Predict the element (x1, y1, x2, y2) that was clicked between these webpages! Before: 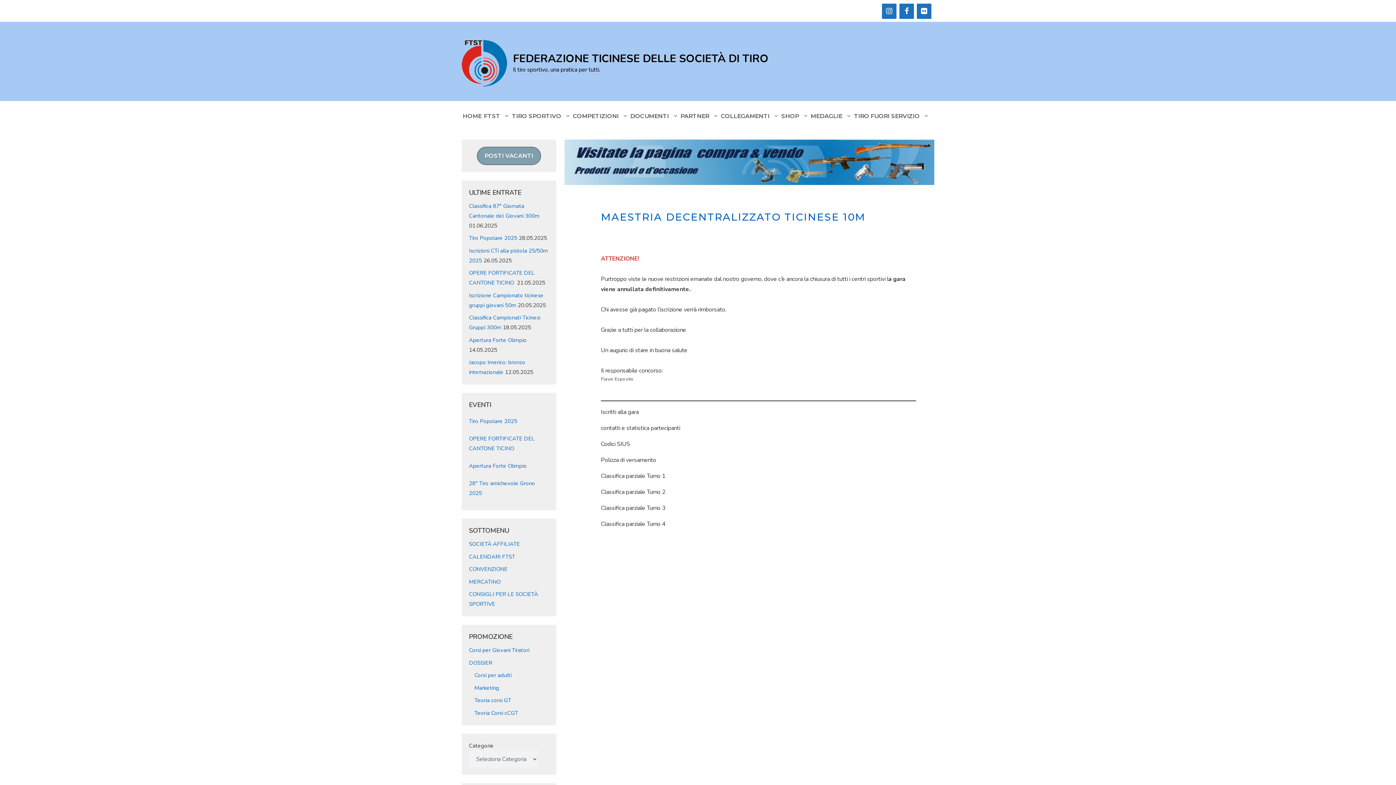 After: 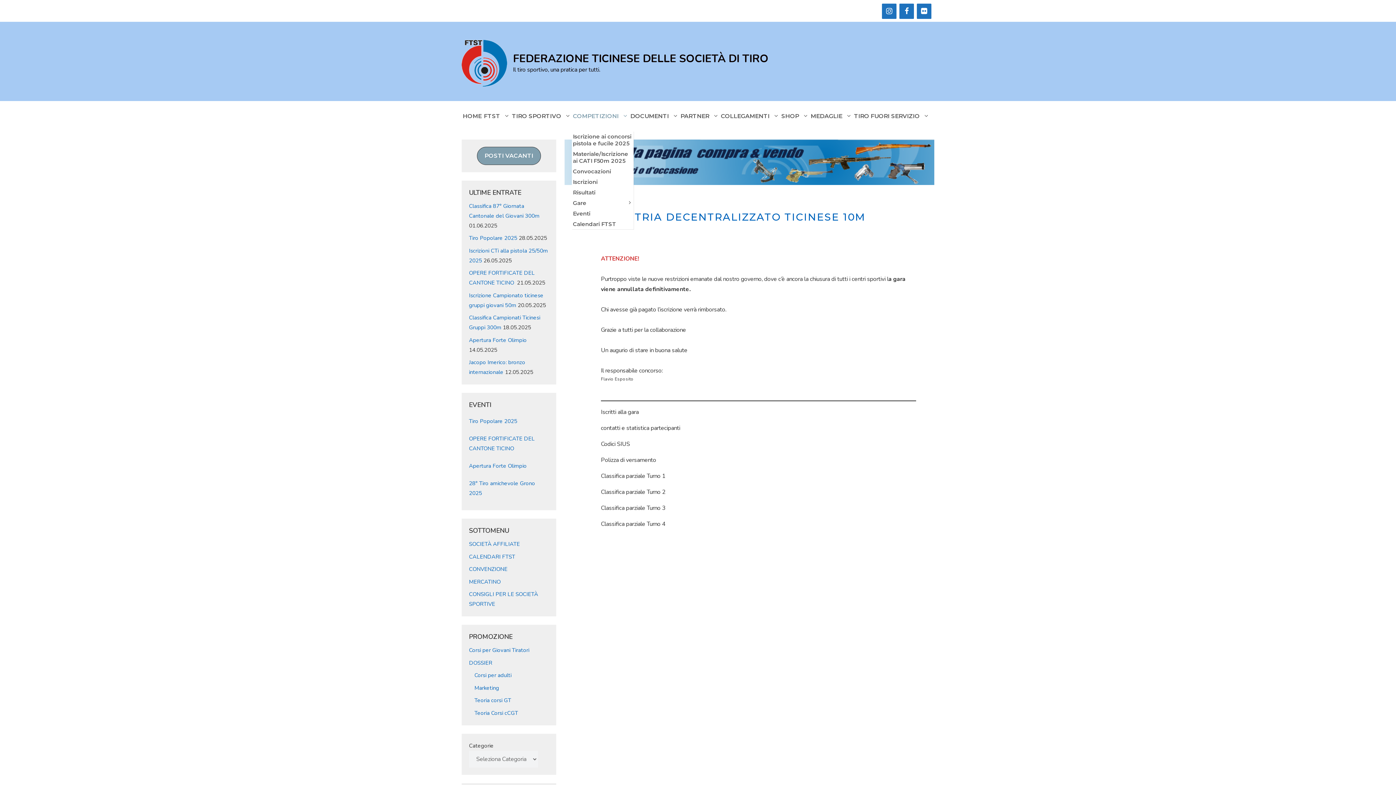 Action: label: COMPETIZIONI bbox: (572, 100, 629, 131)